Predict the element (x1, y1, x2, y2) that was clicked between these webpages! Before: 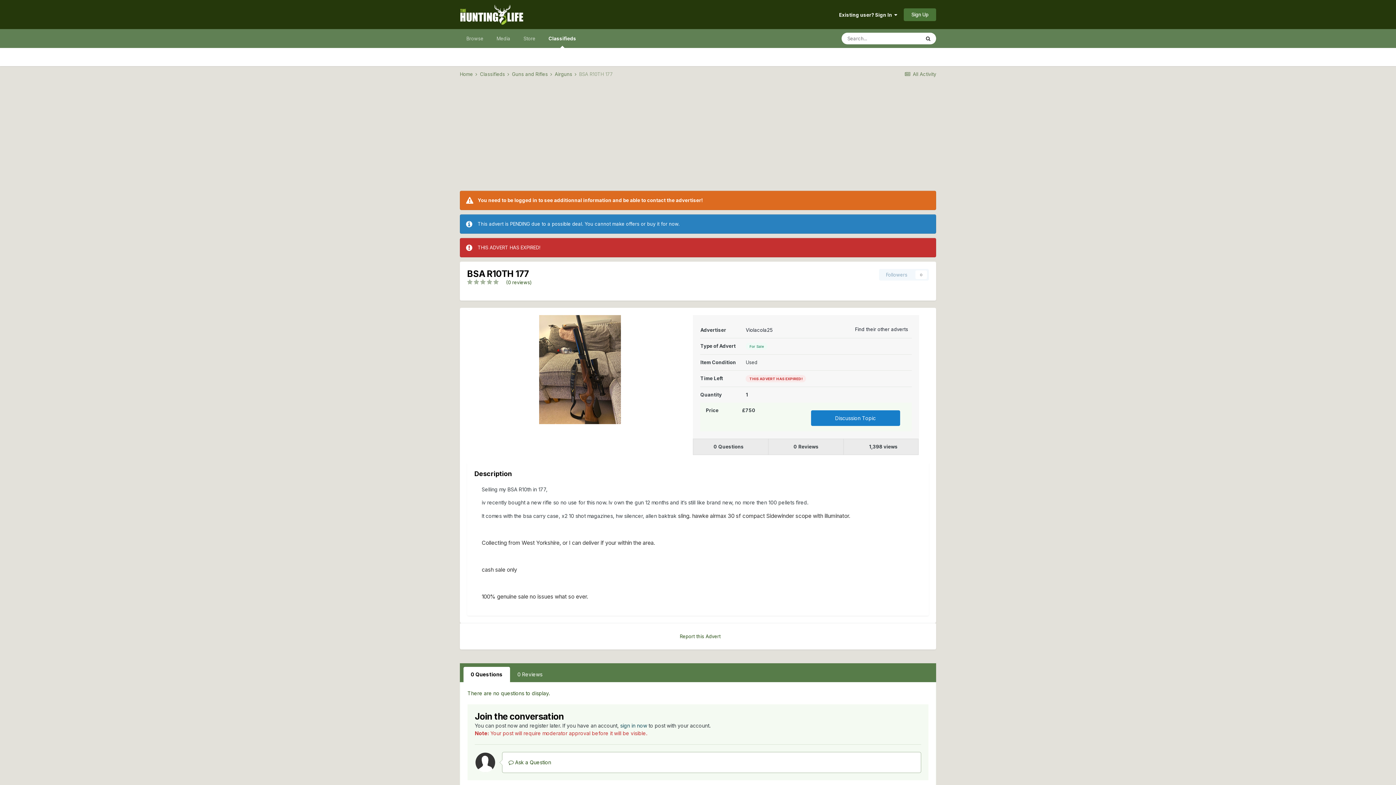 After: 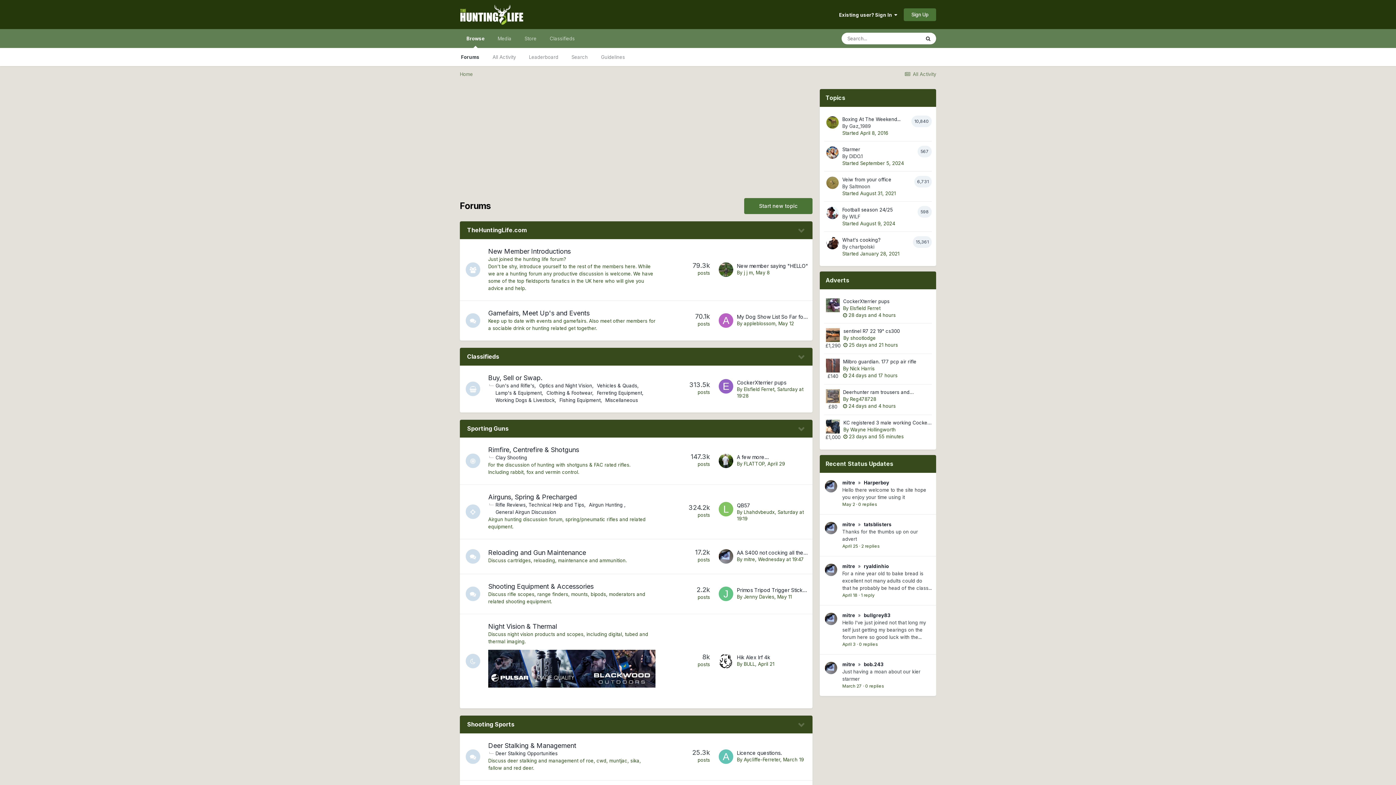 Action: label: Browse bbox: (460, 29, 490, 48)